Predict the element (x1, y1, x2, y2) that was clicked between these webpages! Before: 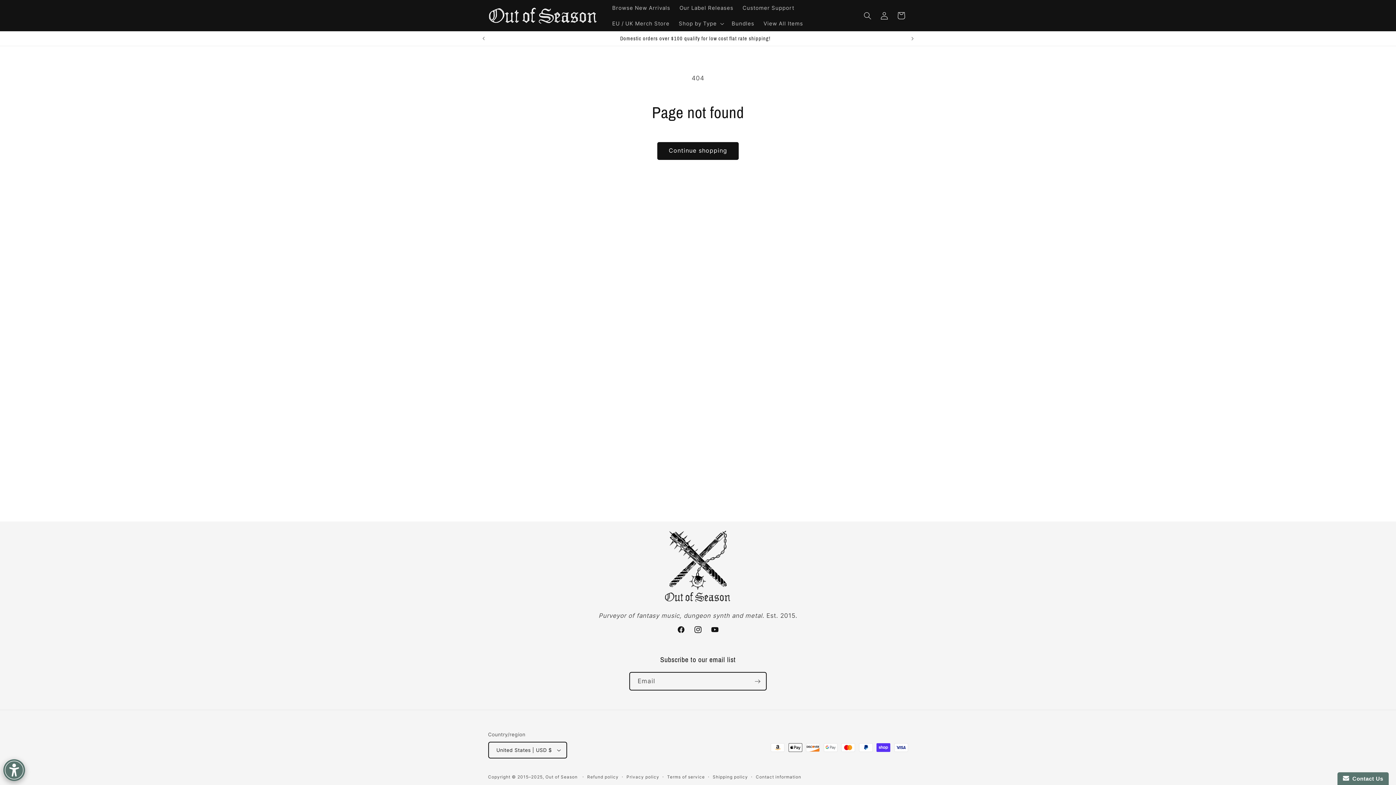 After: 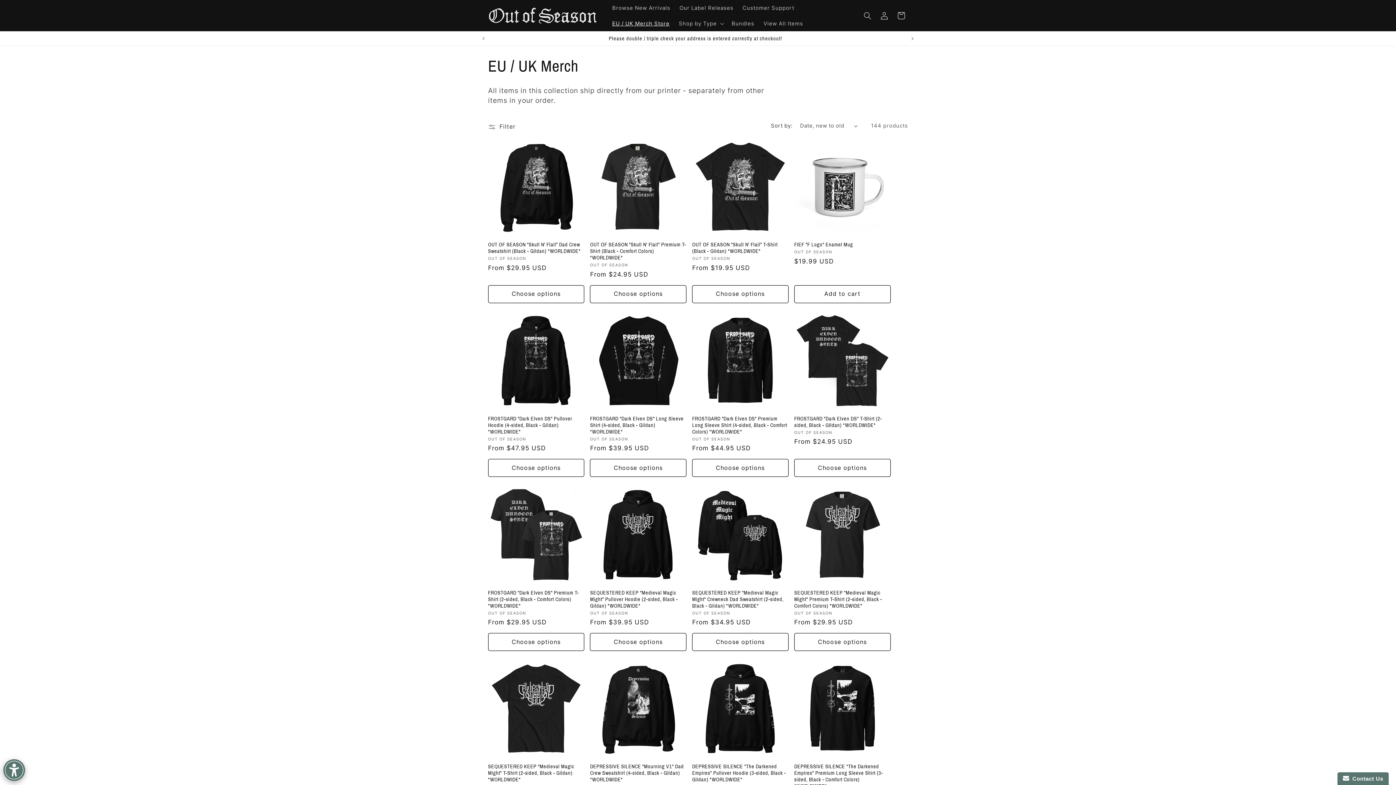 Action: label: EU / UK Merch Store bbox: (607, 15, 674, 31)